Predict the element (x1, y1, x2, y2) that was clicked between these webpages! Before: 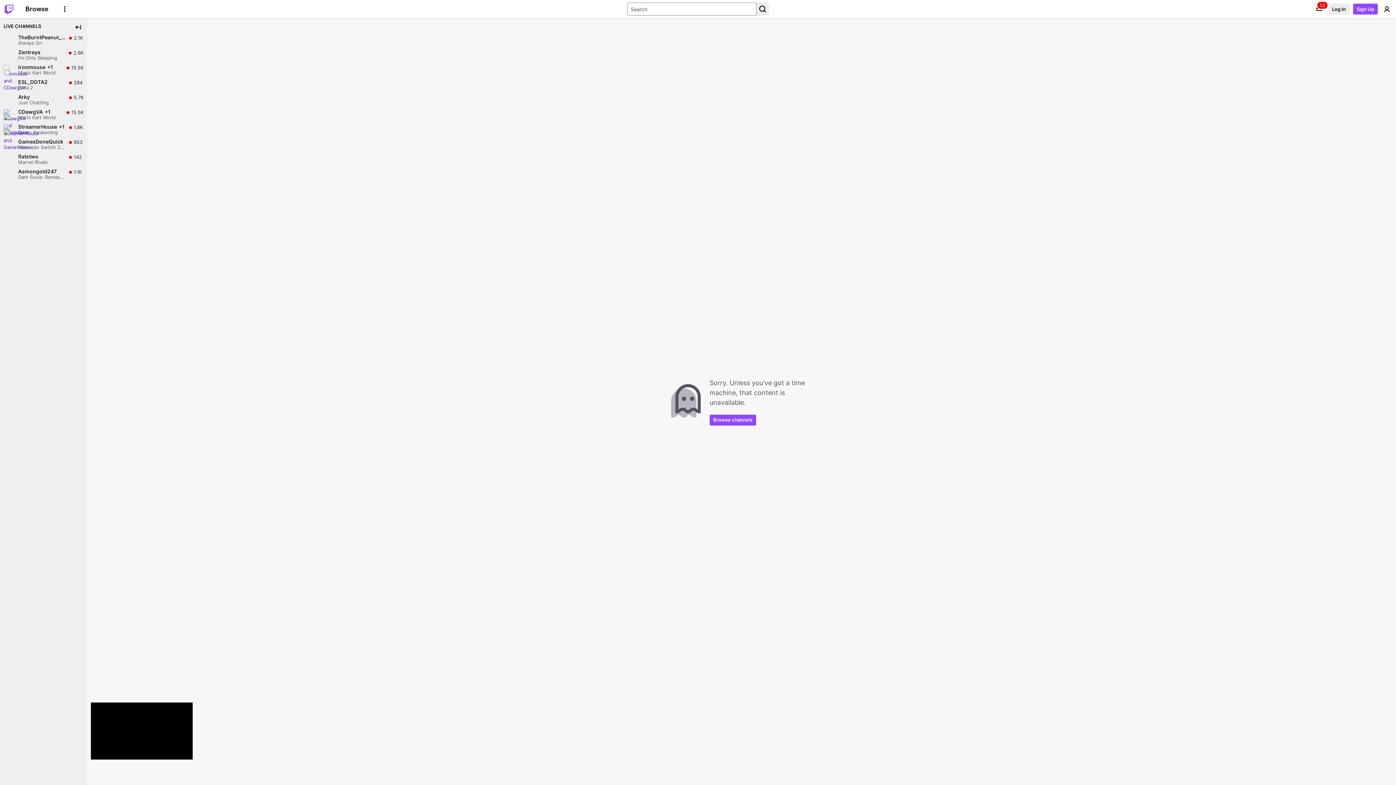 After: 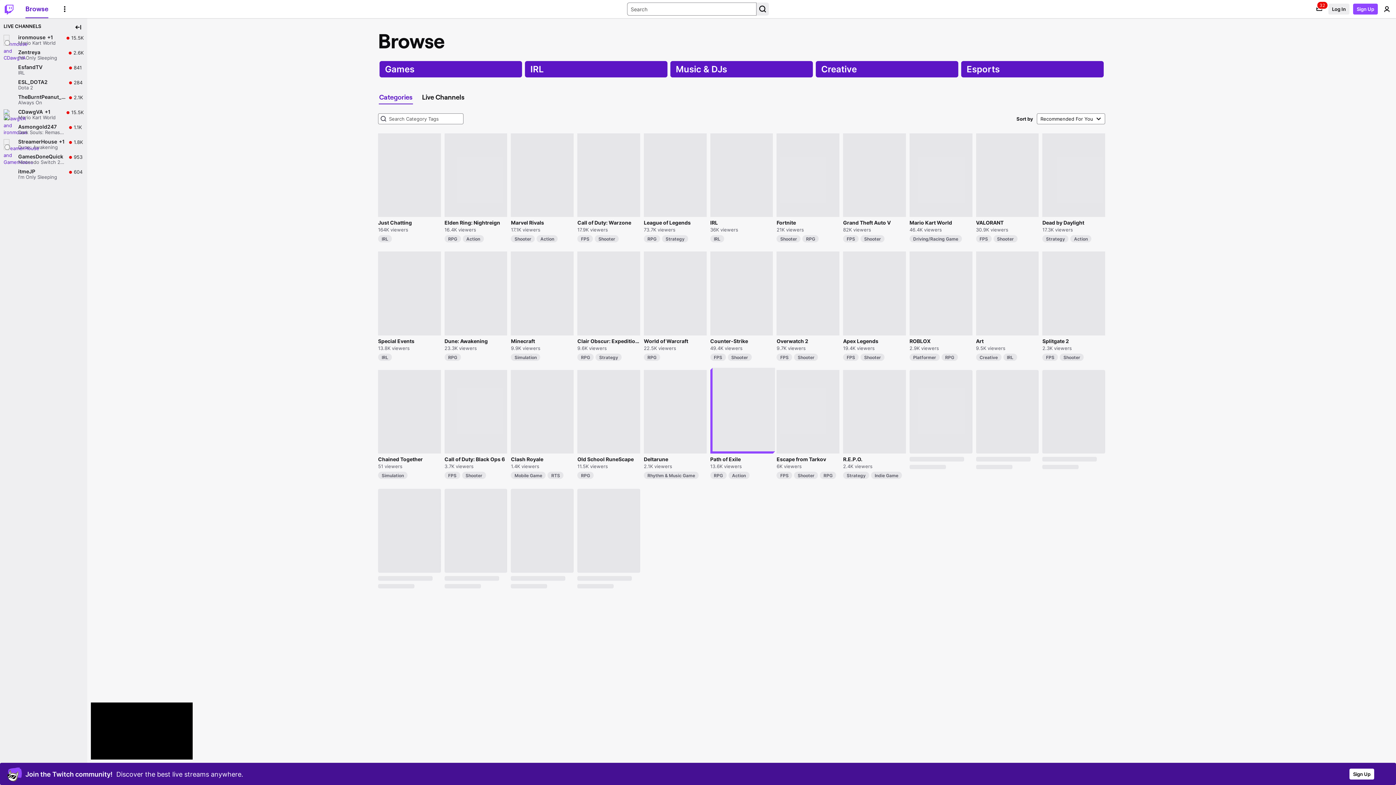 Action: bbox: (709, 414, 756, 425) label: Browse channels